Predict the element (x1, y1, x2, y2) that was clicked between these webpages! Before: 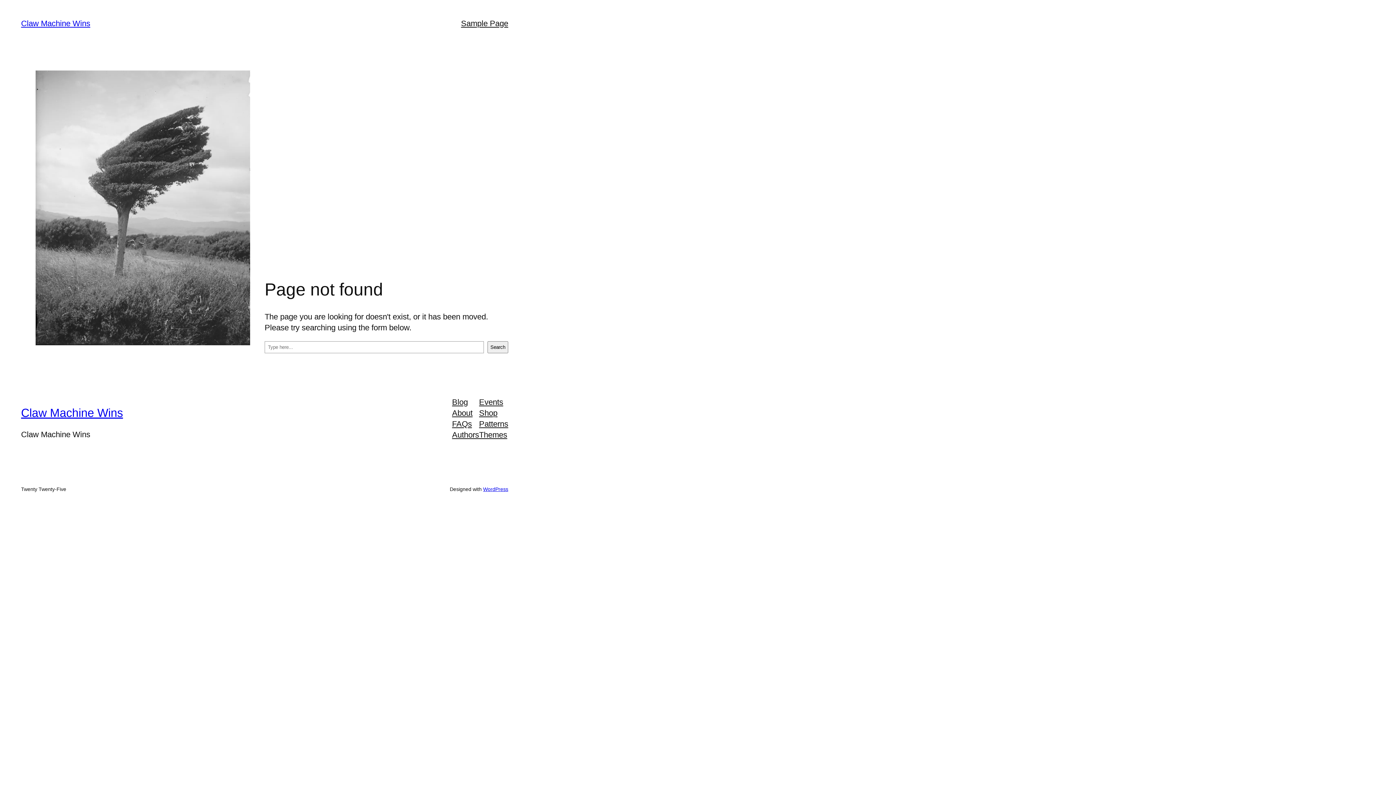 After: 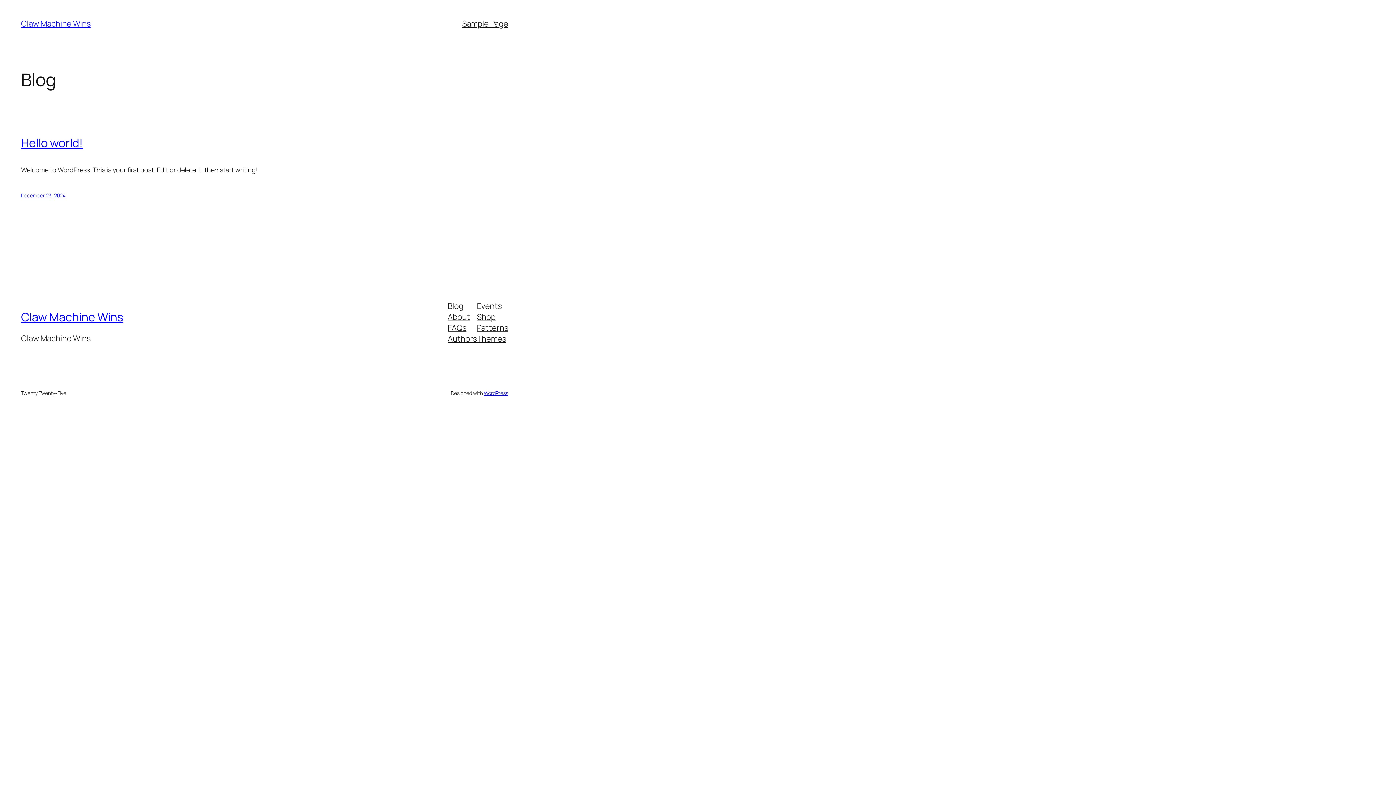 Action: bbox: (21, 406, 123, 419) label: Claw Machine Wins